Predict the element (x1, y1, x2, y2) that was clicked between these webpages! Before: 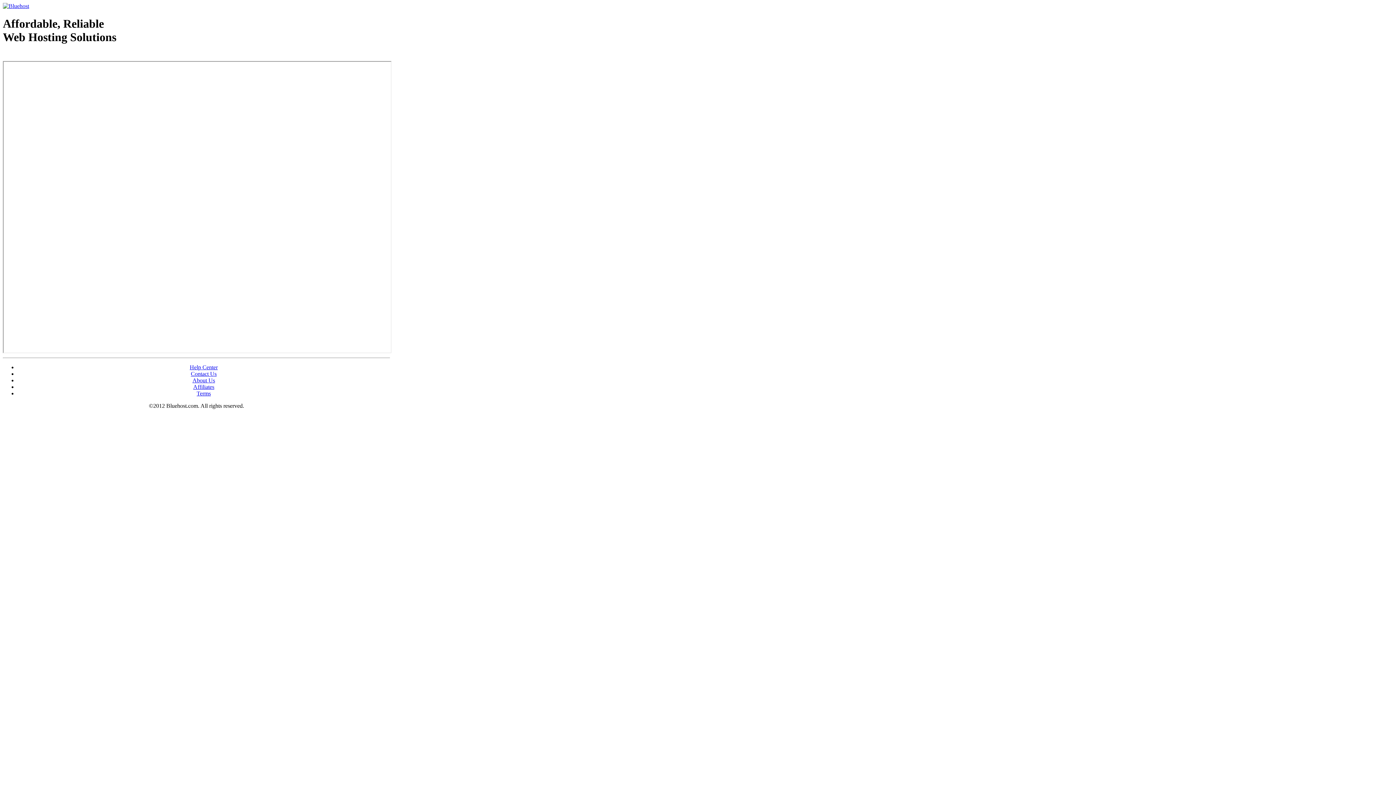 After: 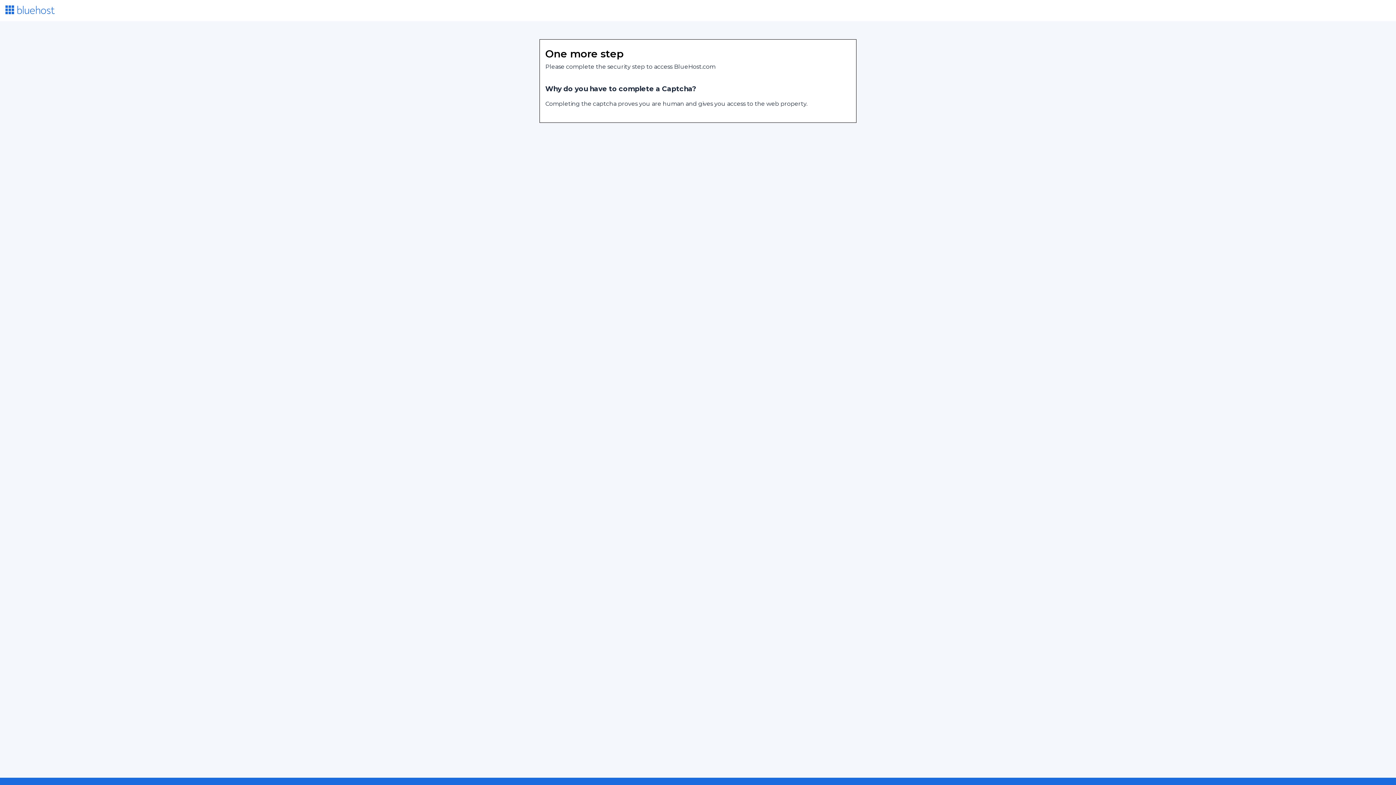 Action: label: Affiliates bbox: (193, 383, 214, 390)